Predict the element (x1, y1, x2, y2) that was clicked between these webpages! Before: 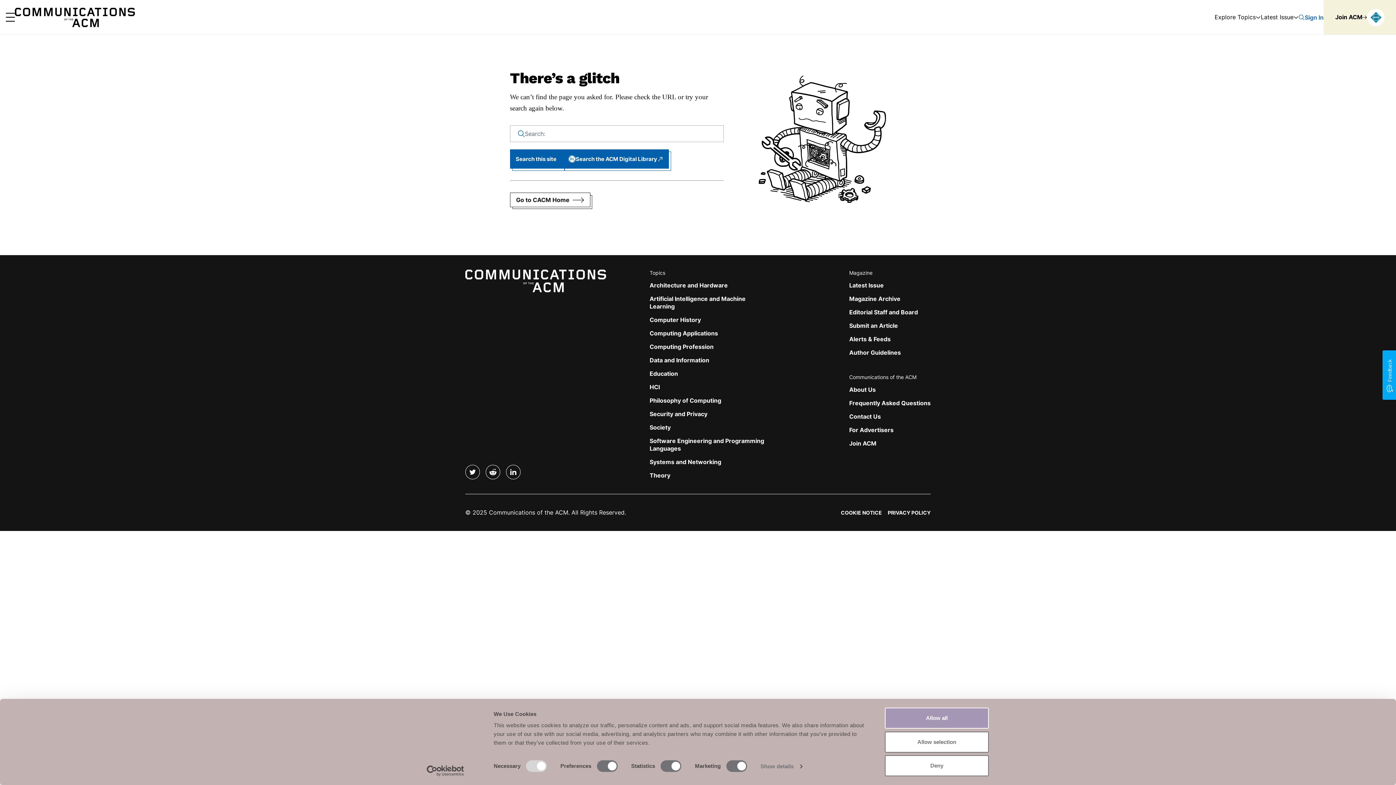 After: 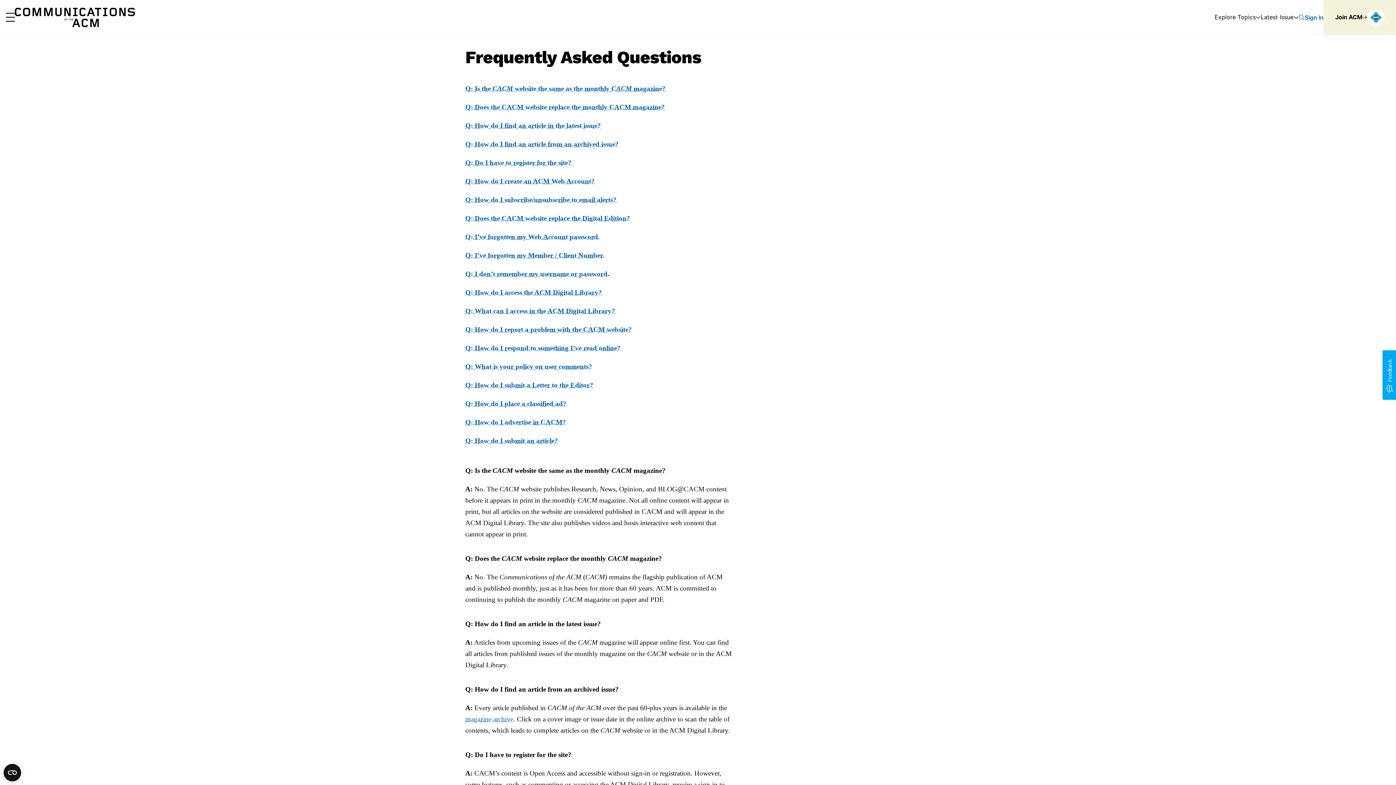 Action: bbox: (849, 399, 930, 406) label: Frequently Asked Questions